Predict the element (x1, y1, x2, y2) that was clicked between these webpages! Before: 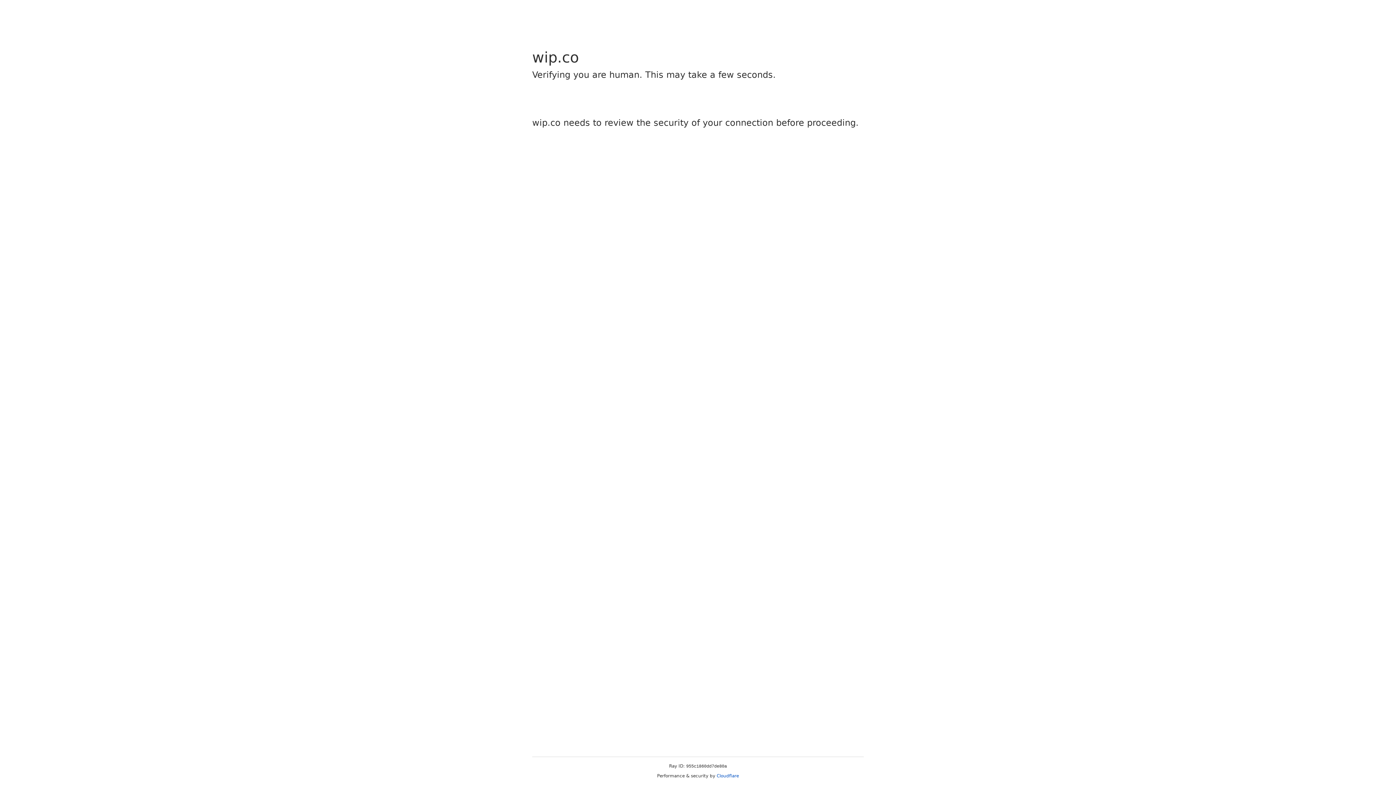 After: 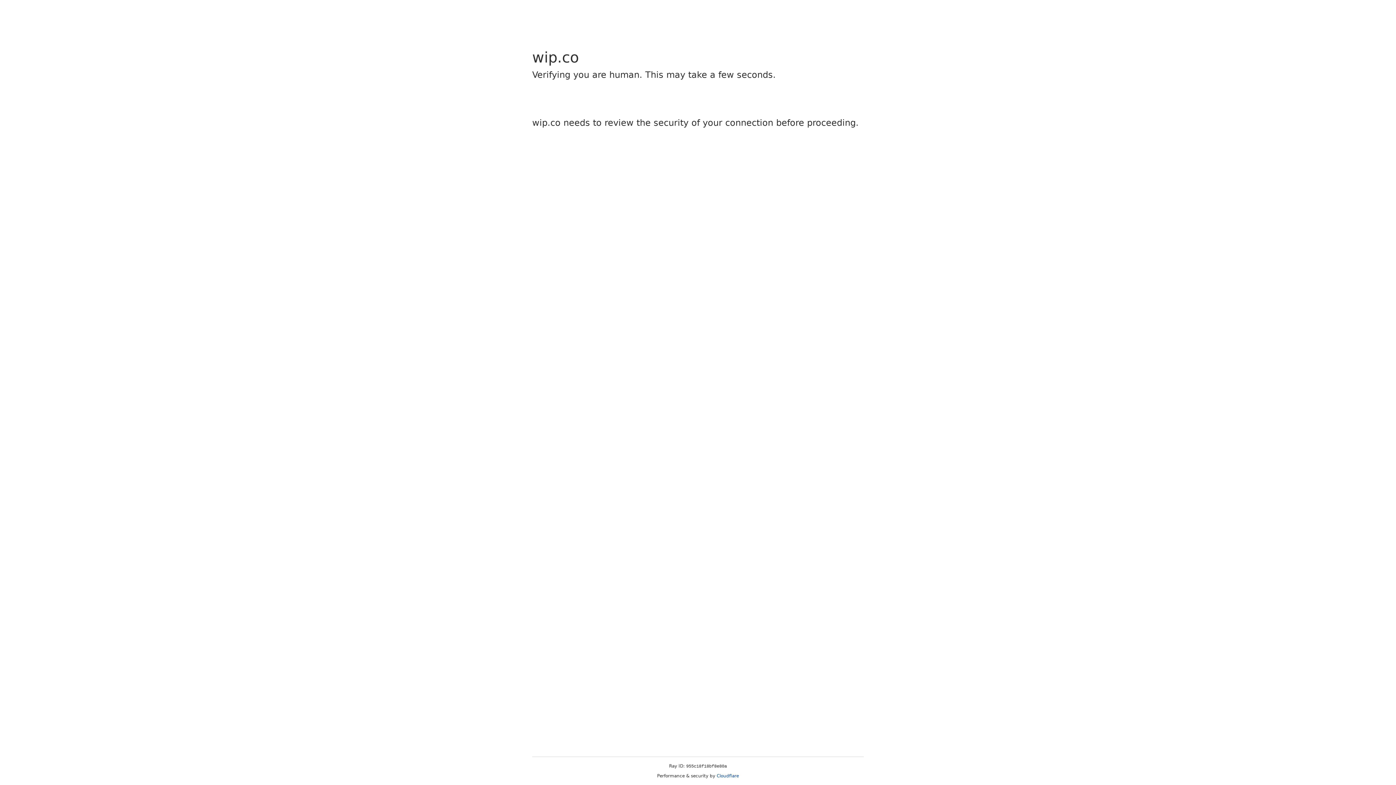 Action: bbox: (716, 773, 739, 778) label: Cloudflare